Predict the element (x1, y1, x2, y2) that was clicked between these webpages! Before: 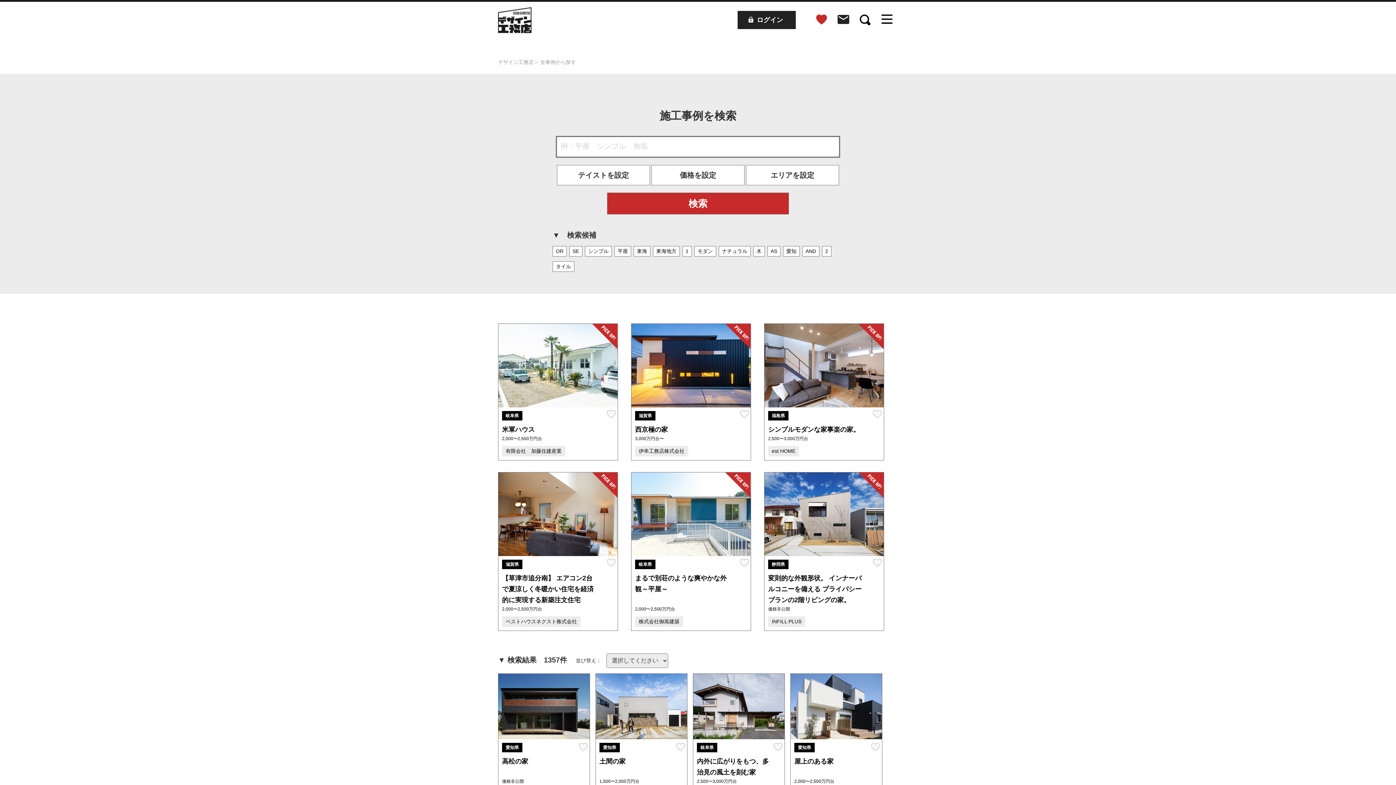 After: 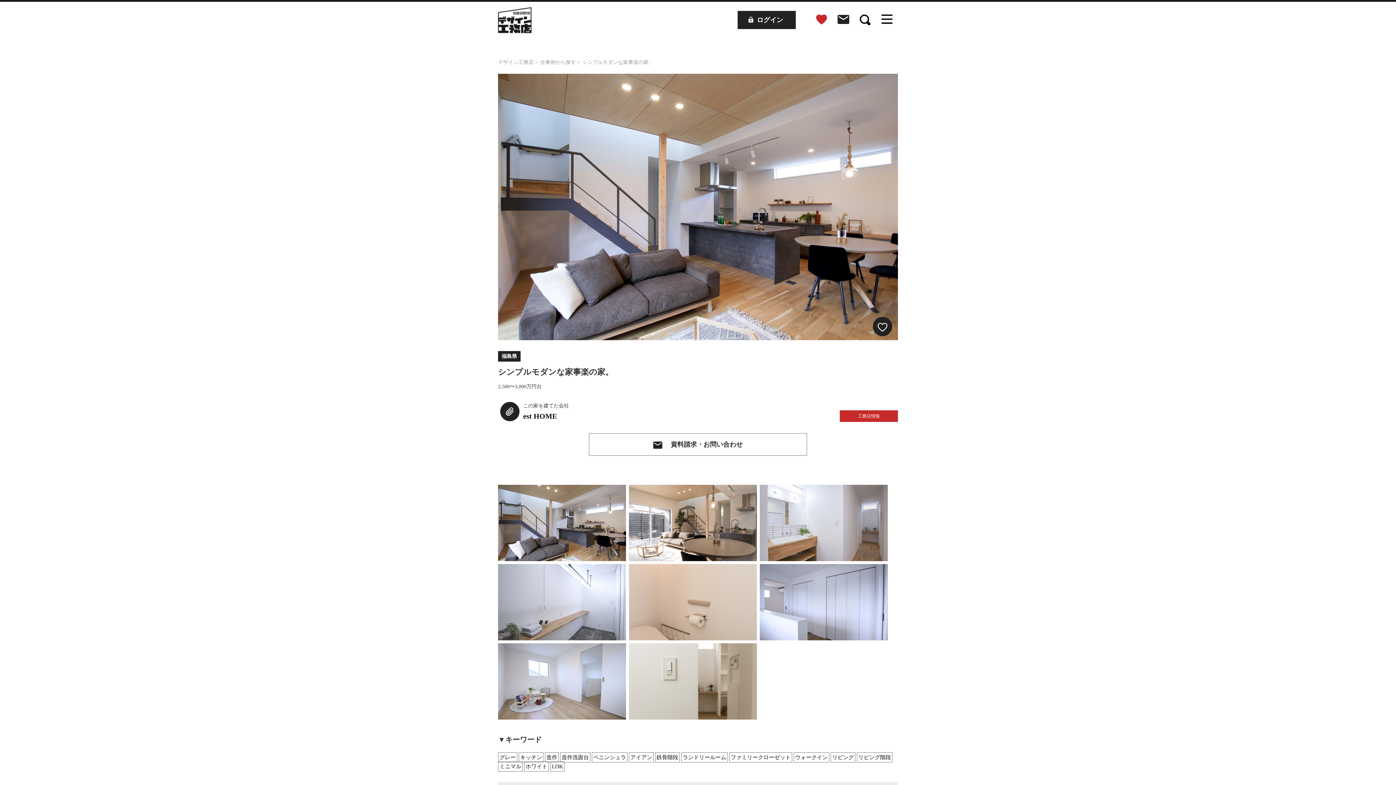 Action: bbox: (764, 323, 884, 460) label:  福島県

シンプルモダンな家事楽の家。

2,500〜3,000万円台

est HOME